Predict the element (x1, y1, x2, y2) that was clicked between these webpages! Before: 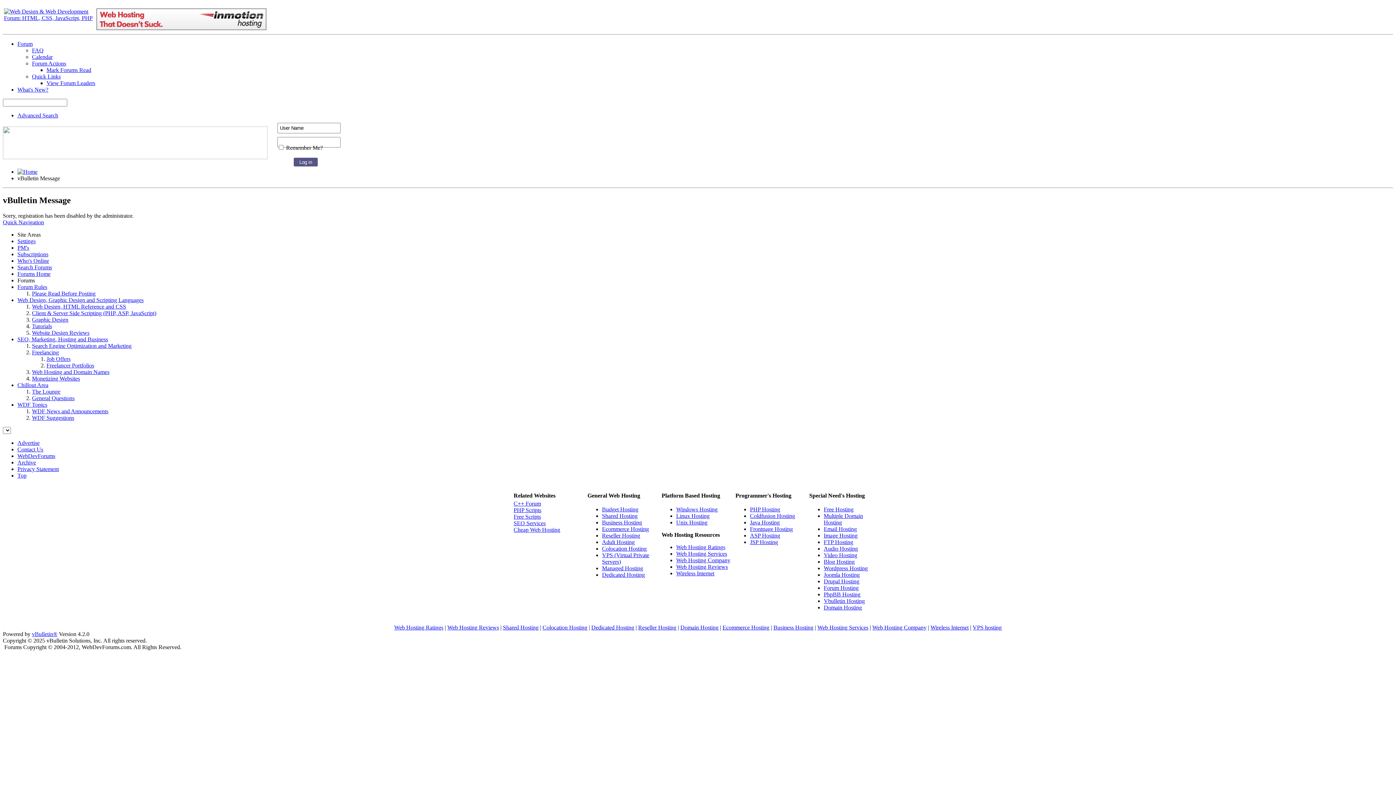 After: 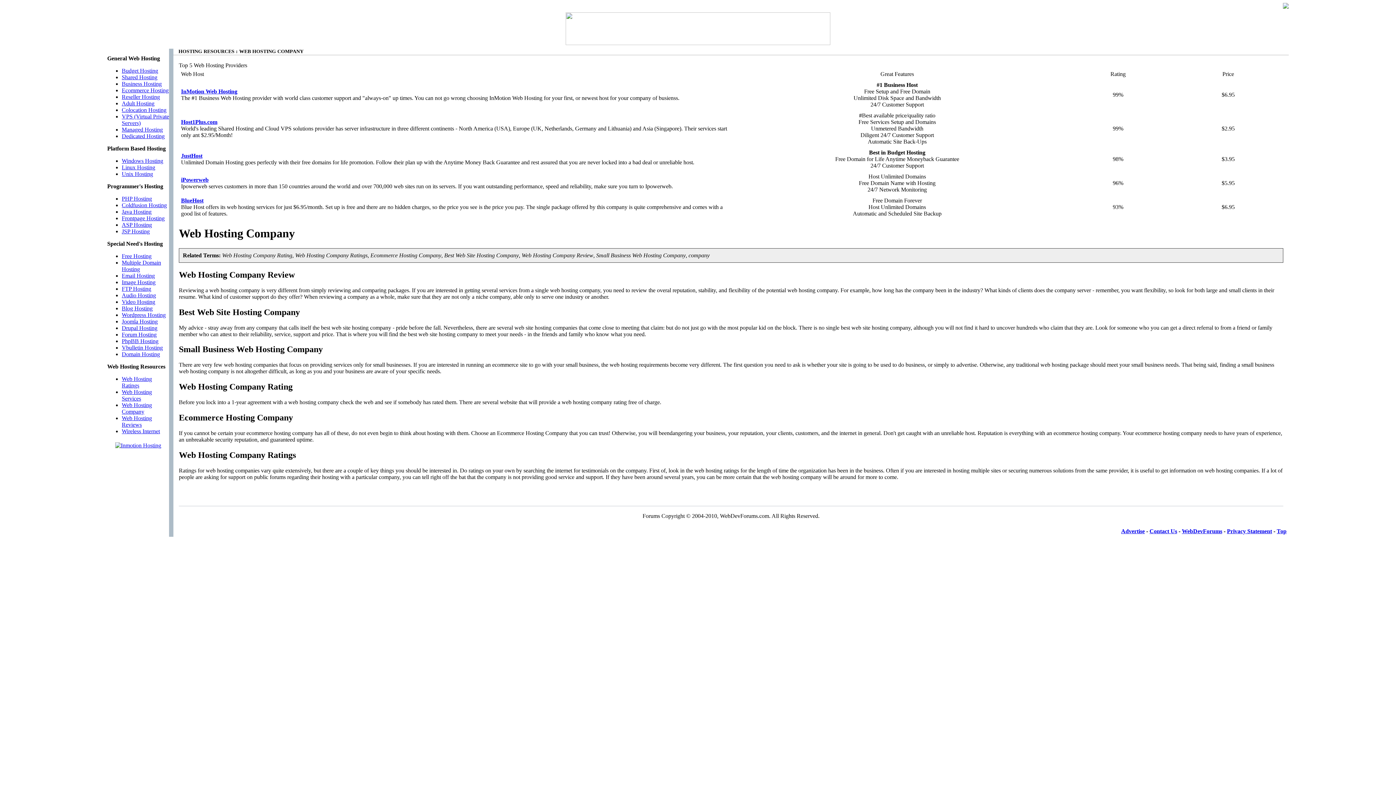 Action: bbox: (676, 557, 730, 563) label: Web Hosting Company